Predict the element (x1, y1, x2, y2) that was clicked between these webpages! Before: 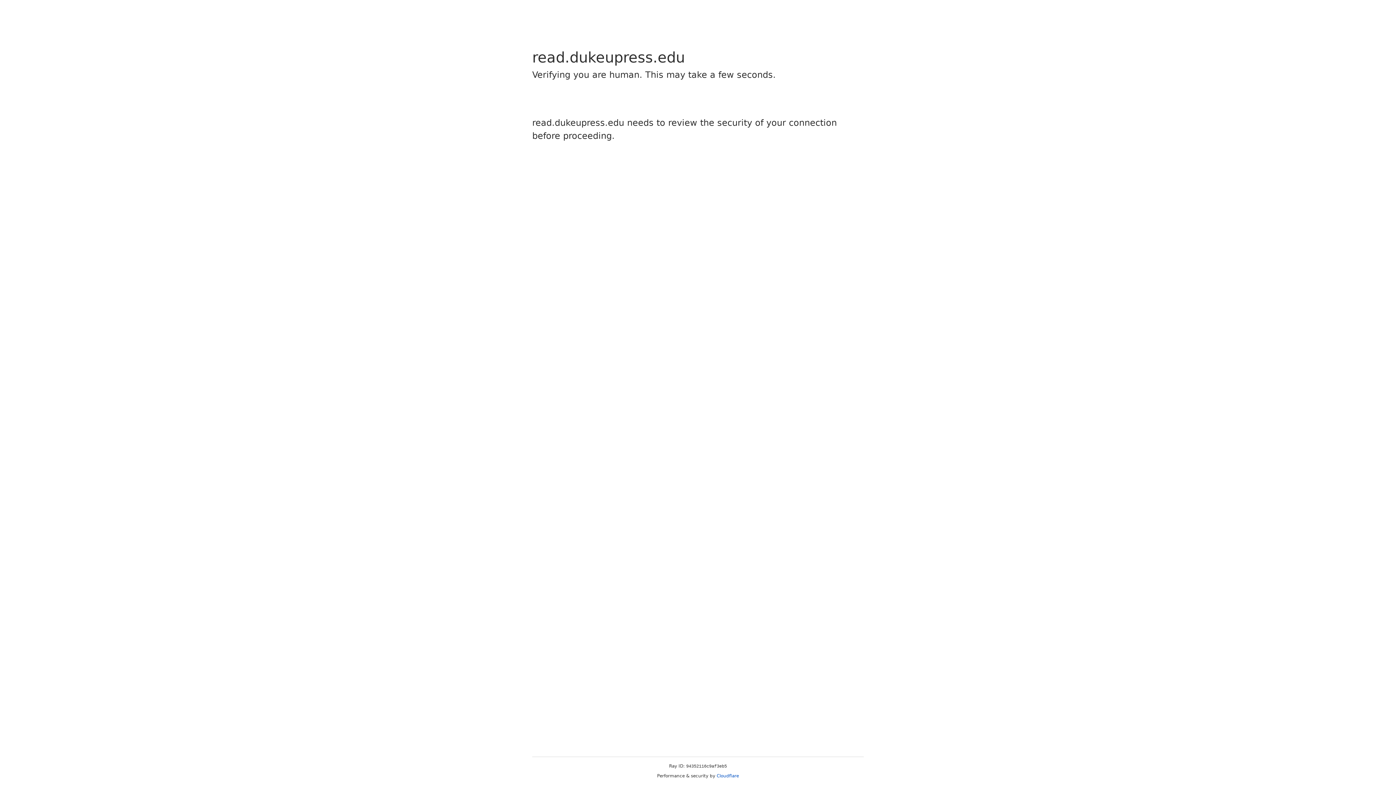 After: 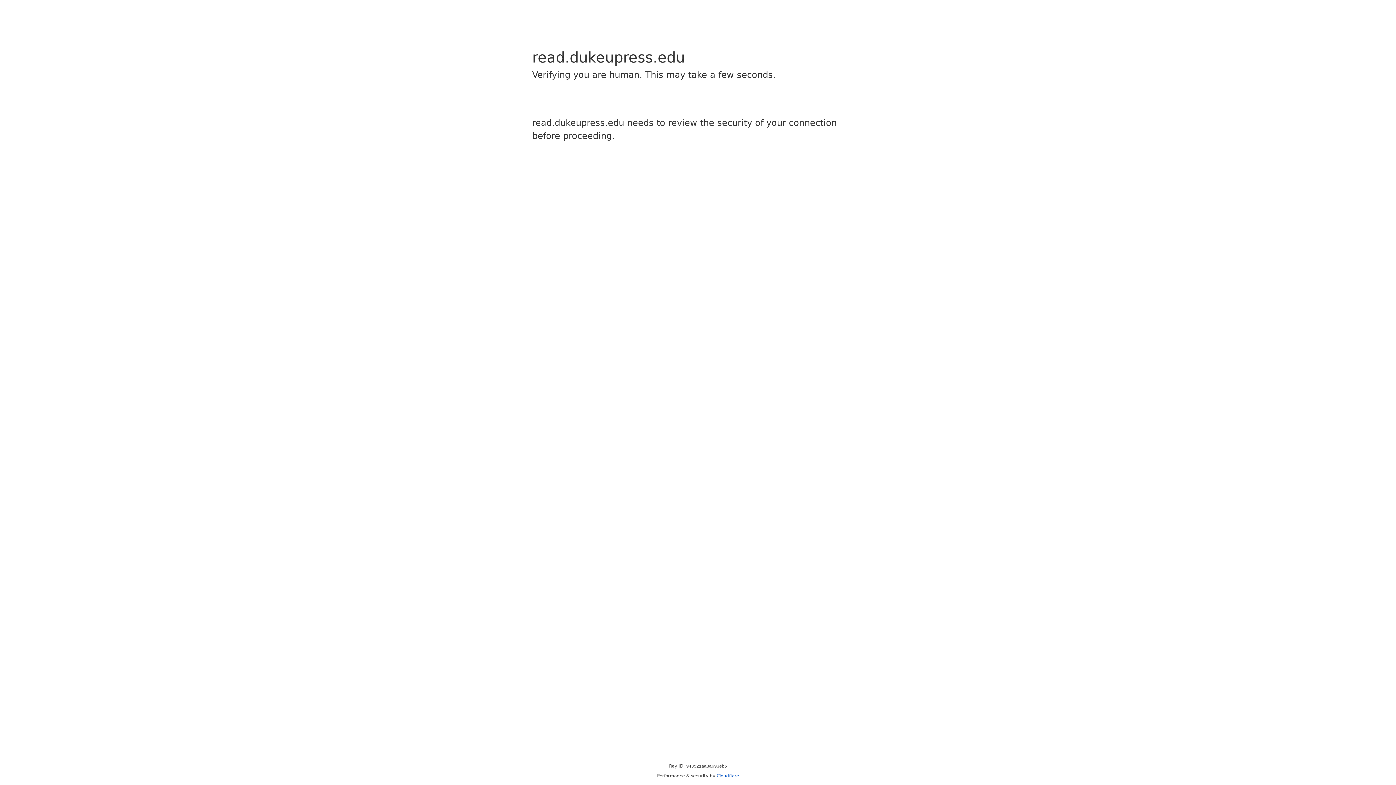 Action: label: Cloudflare bbox: (716, 773, 739, 778)